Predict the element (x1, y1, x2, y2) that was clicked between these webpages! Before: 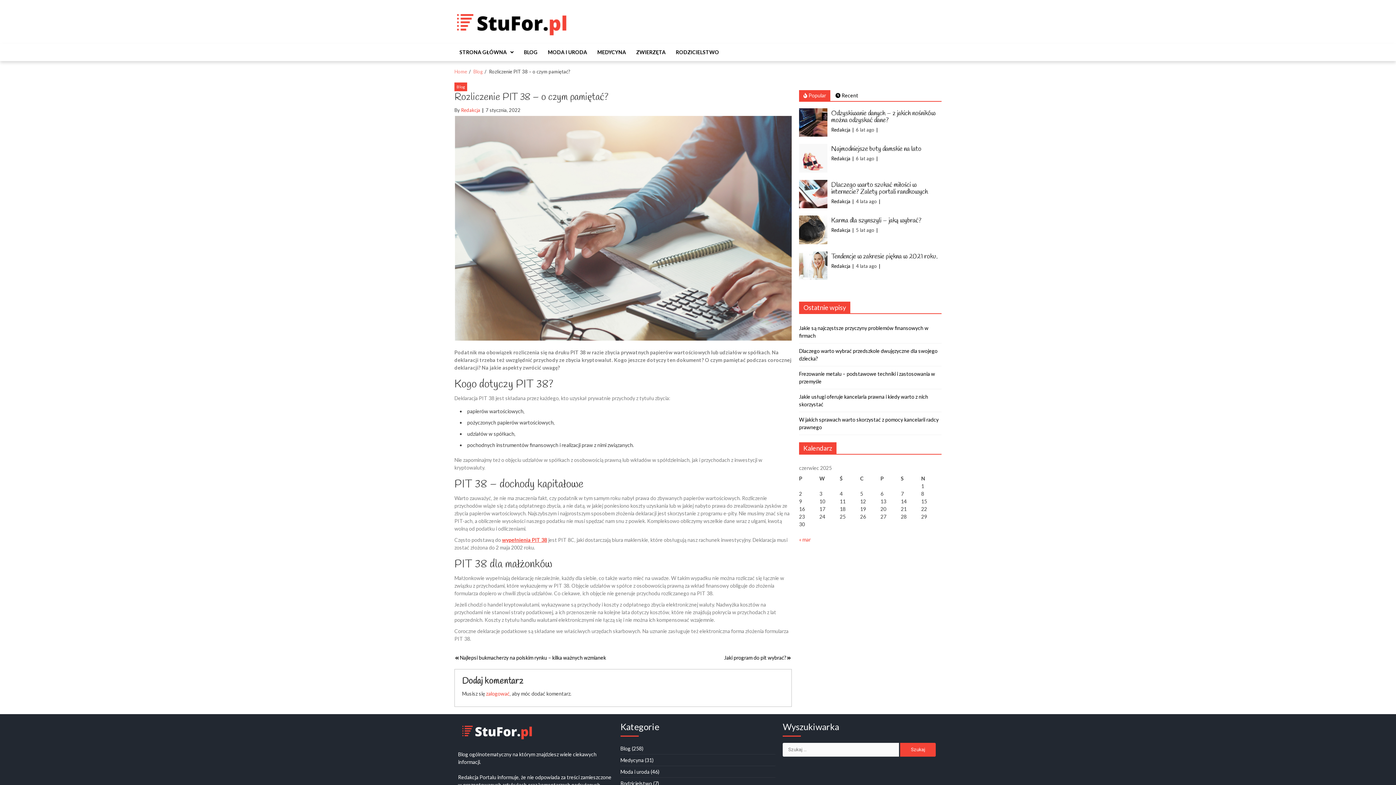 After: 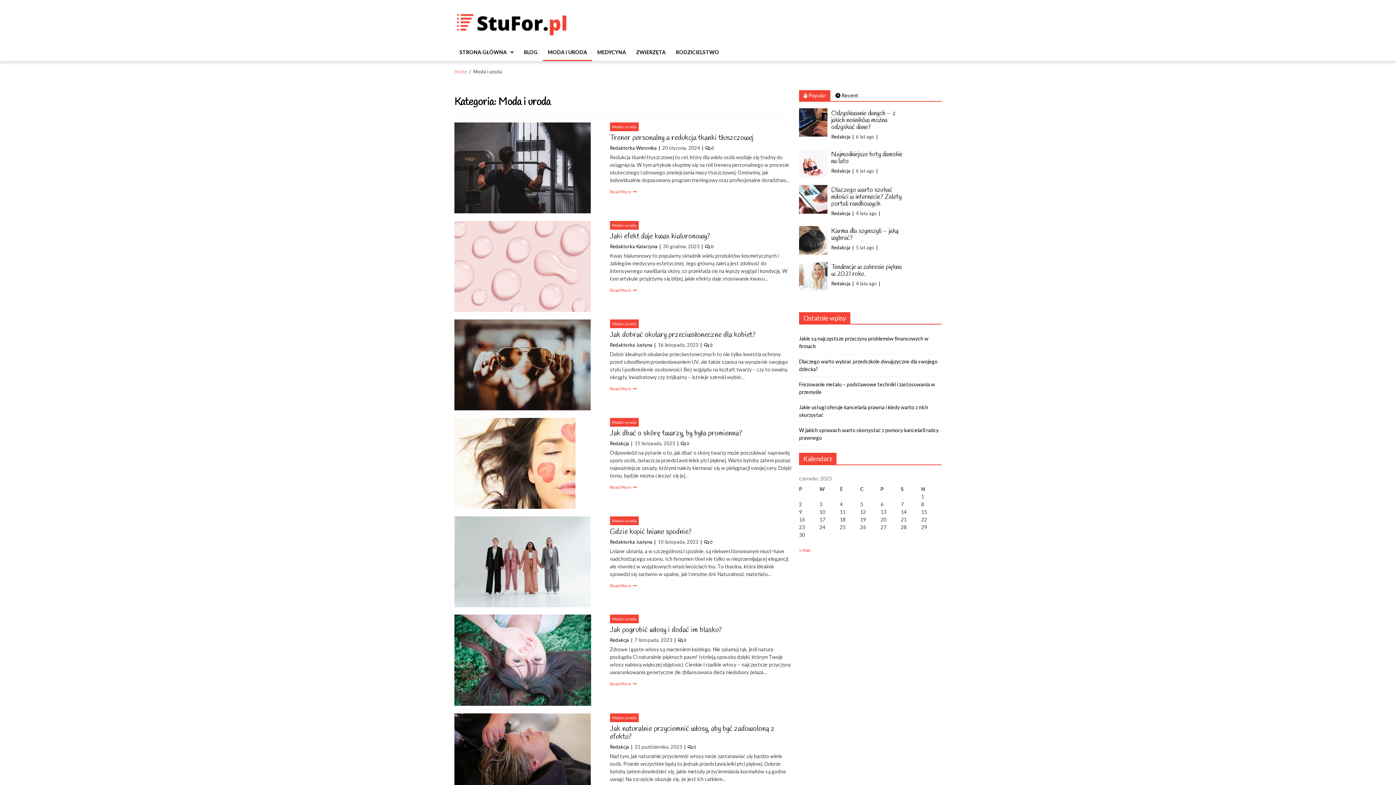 Action: label: Moda i uroda bbox: (620, 768, 649, 775)